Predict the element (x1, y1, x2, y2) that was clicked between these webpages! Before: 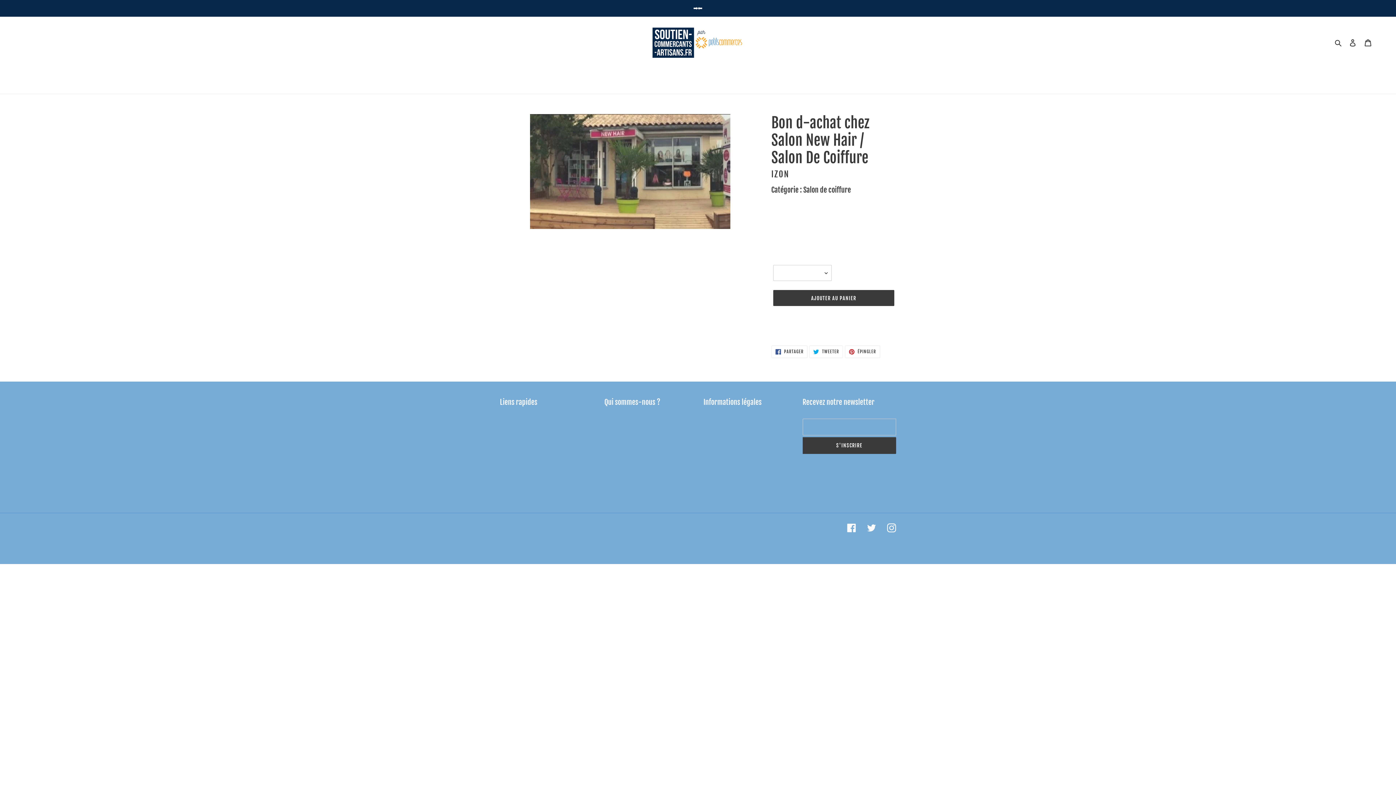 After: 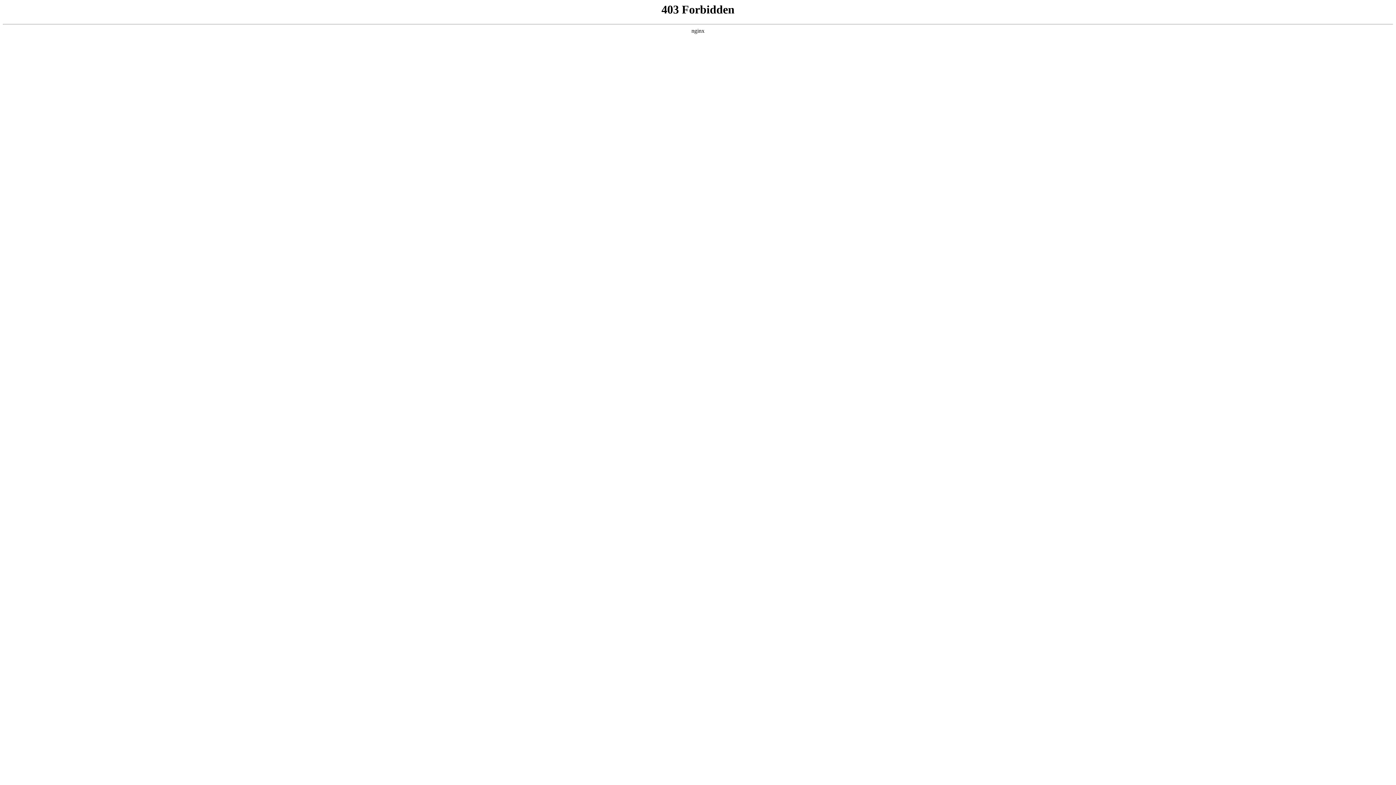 Action: bbox: (694, 66, 701, 76) label: Acheter une carte cadeau